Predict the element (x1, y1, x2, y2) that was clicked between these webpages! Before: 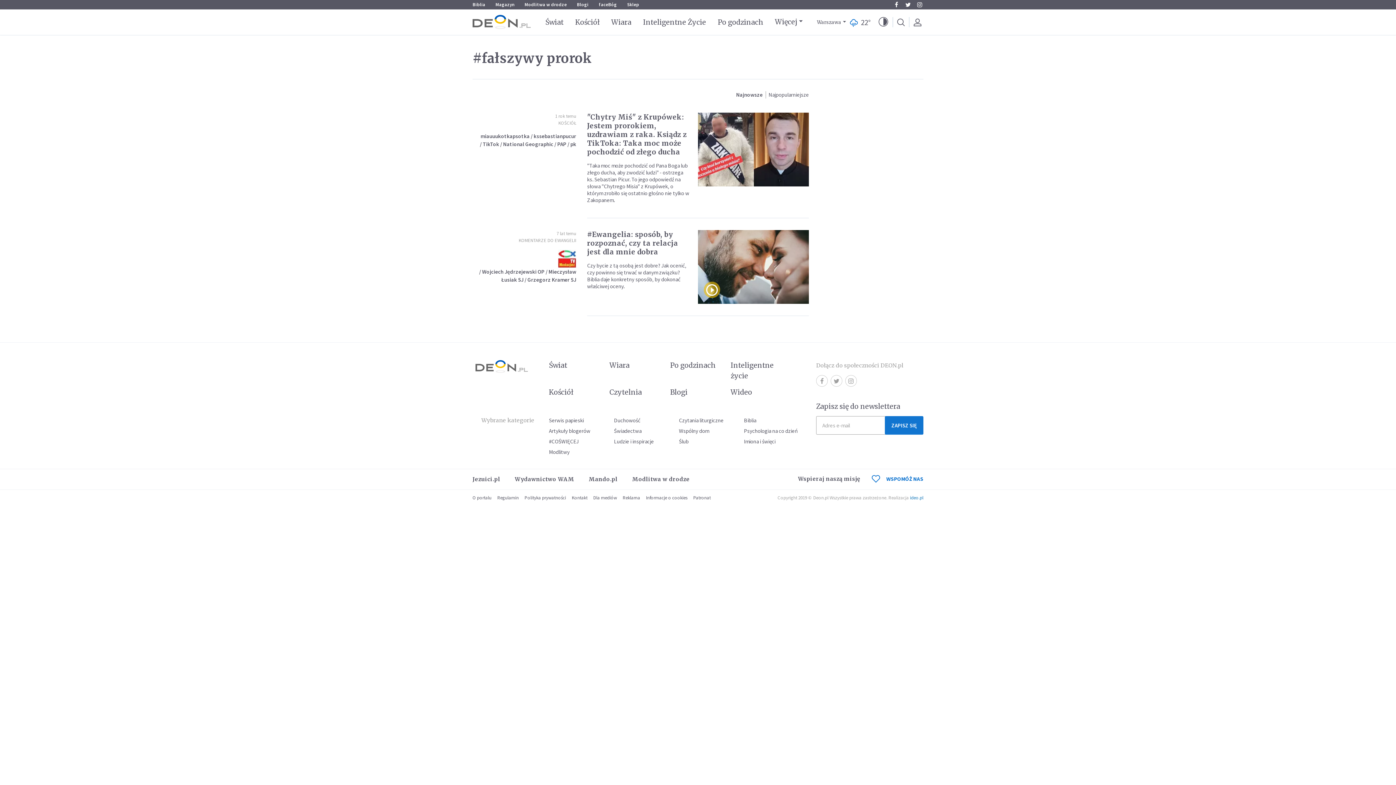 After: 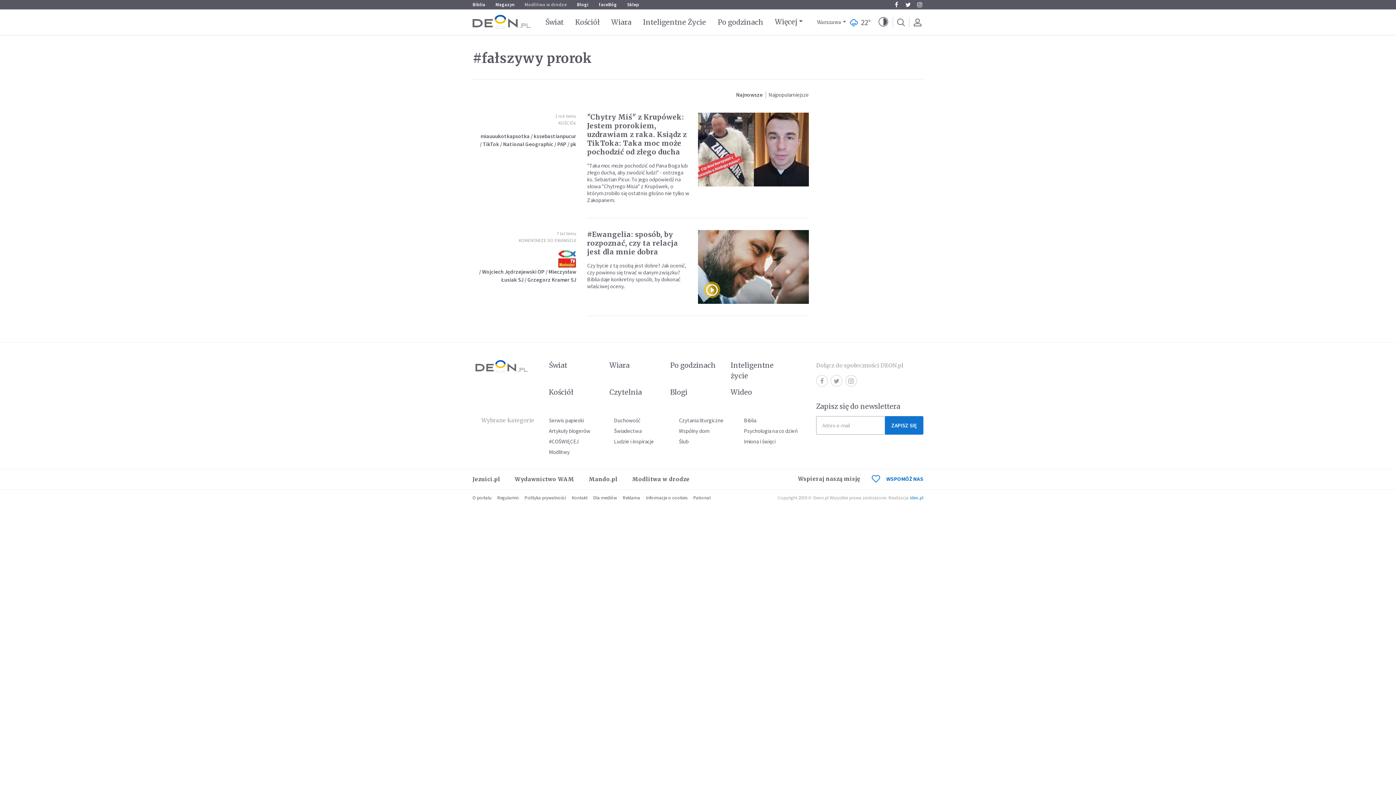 Action: label: Modlitwa w drodze bbox: (524, 1, 566, 7)